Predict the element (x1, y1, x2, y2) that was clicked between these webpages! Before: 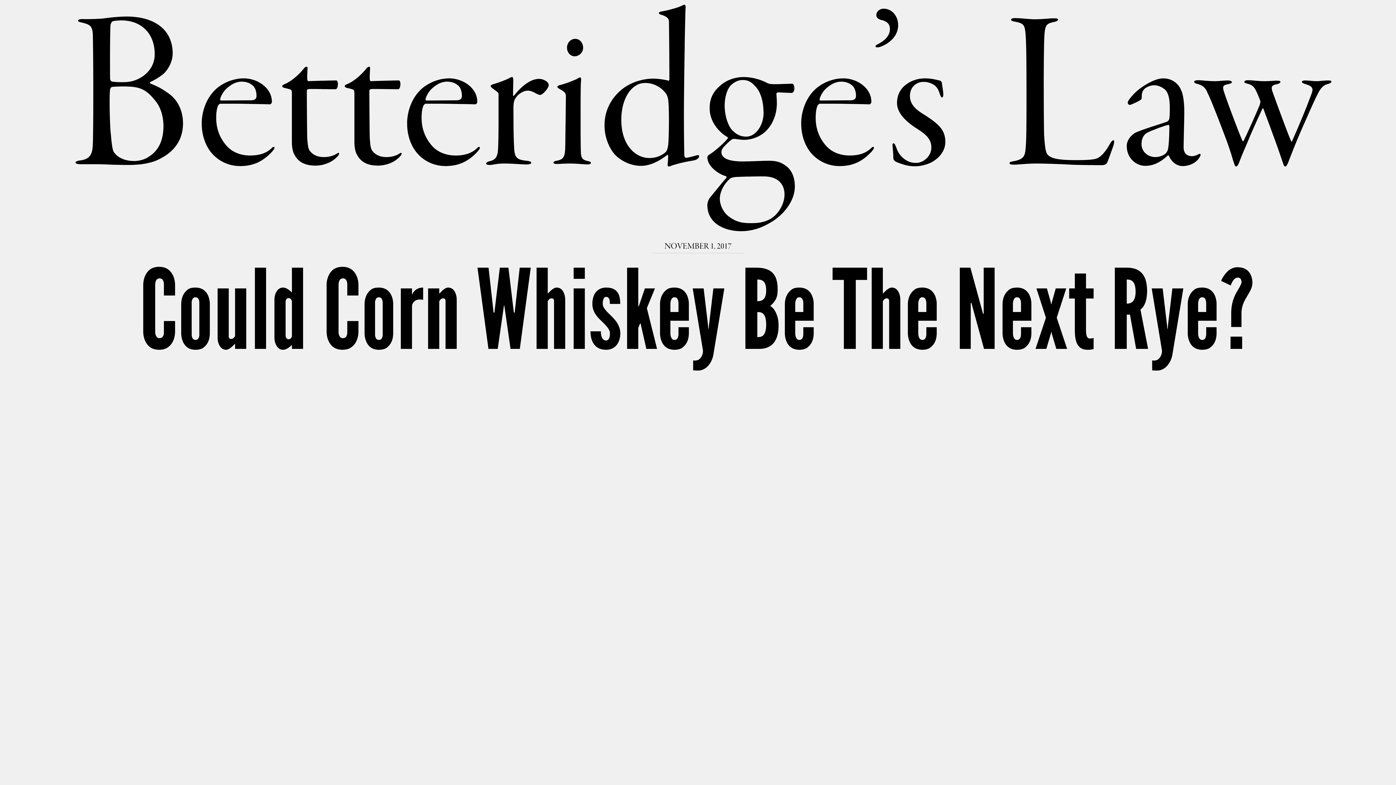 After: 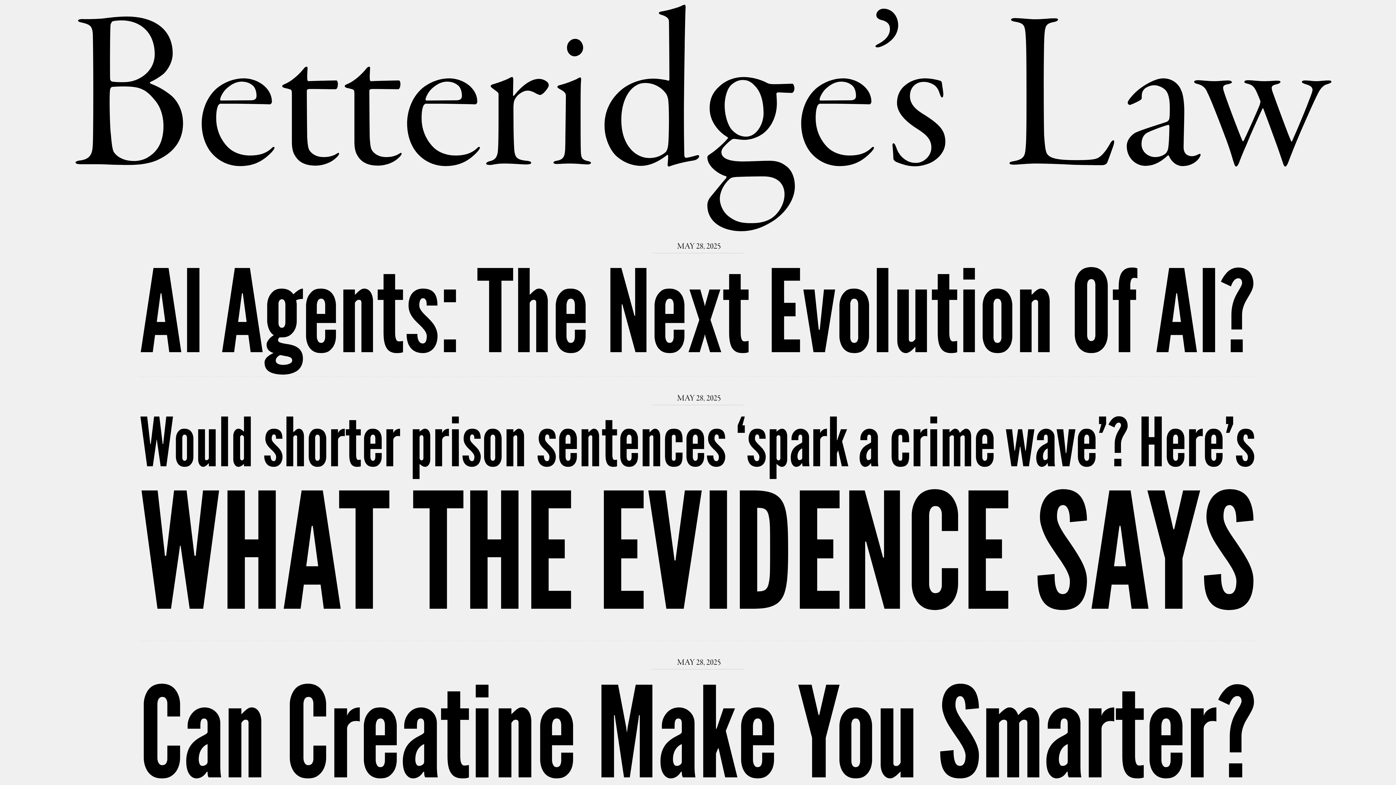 Action: label: Betteridge’s Law bbox: (69, 5, 1326, 231)